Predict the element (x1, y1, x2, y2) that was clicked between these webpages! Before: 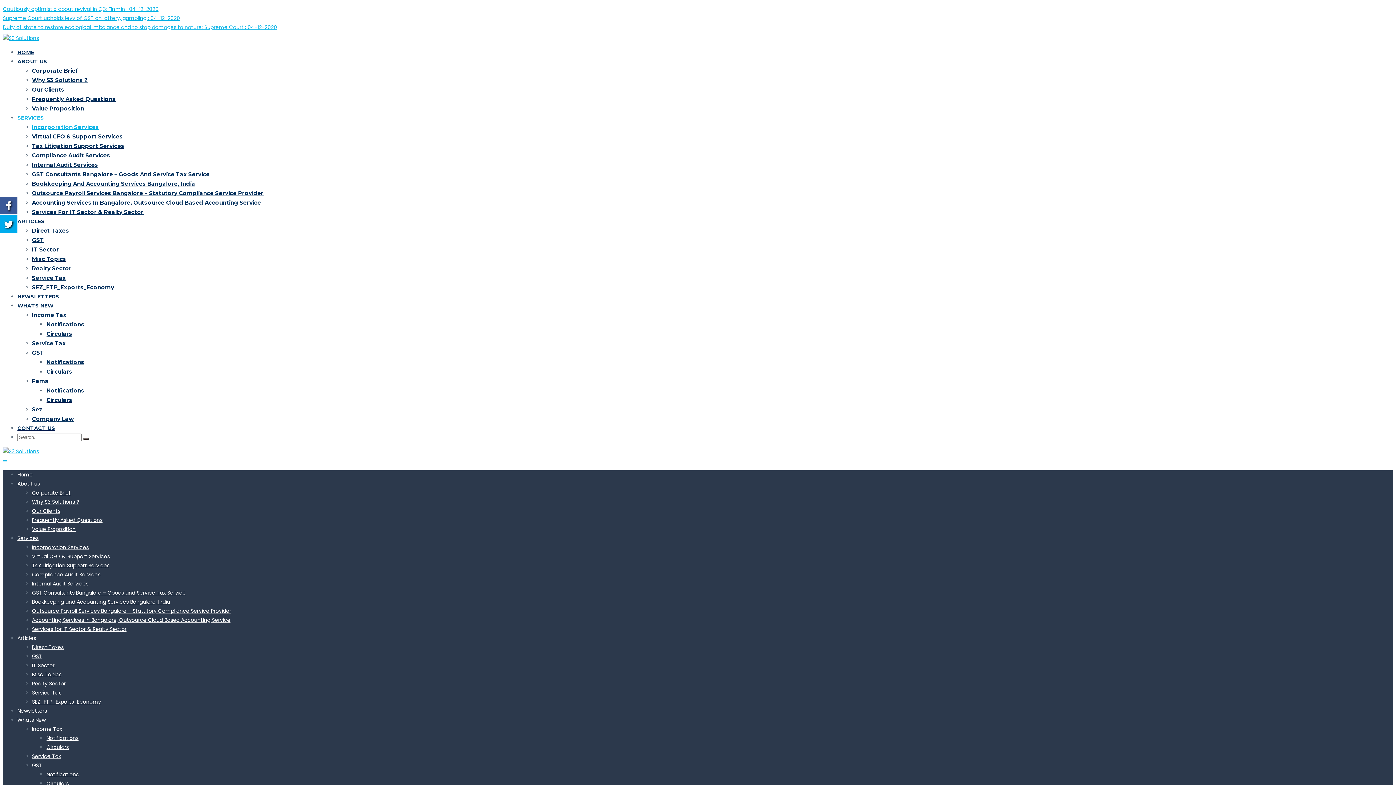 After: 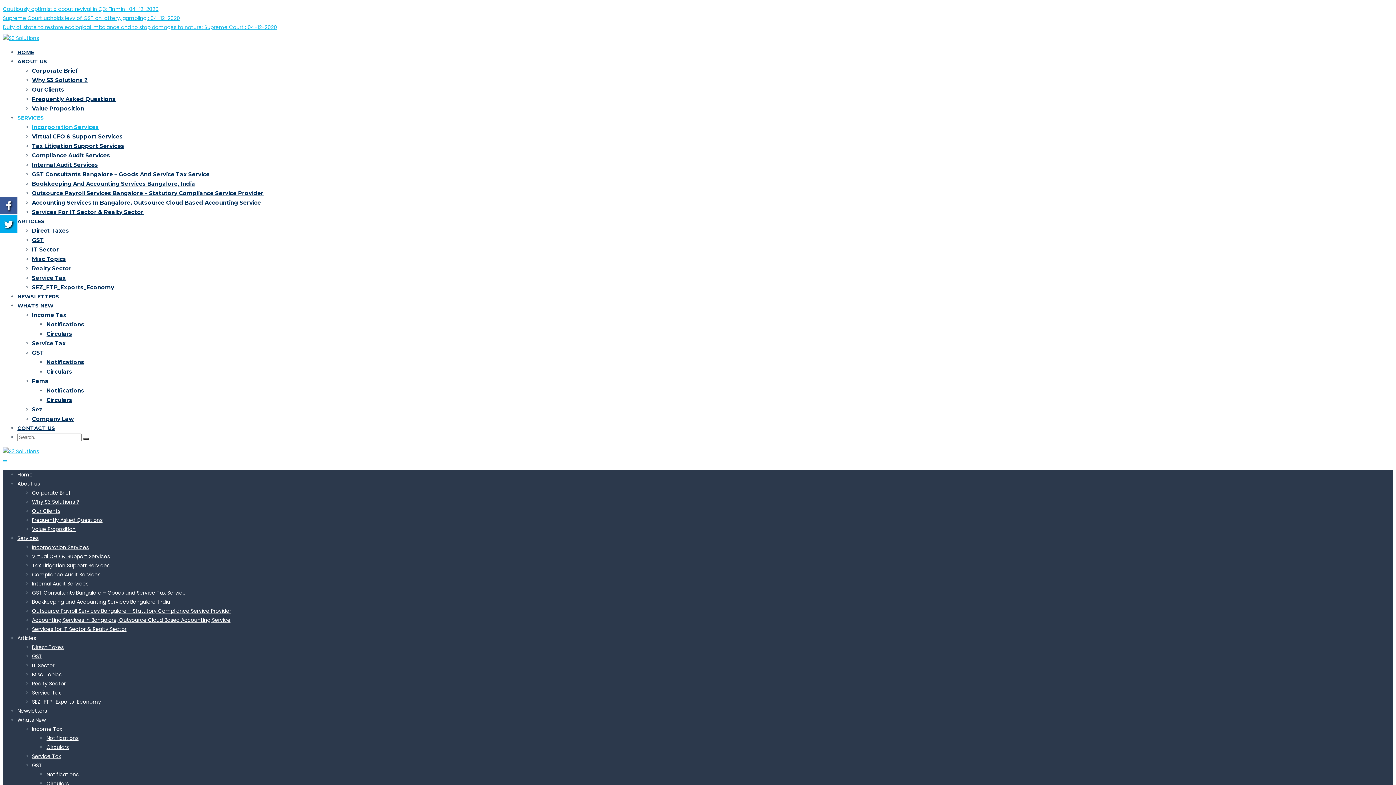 Action: bbox: (0, 204, 17, 211)